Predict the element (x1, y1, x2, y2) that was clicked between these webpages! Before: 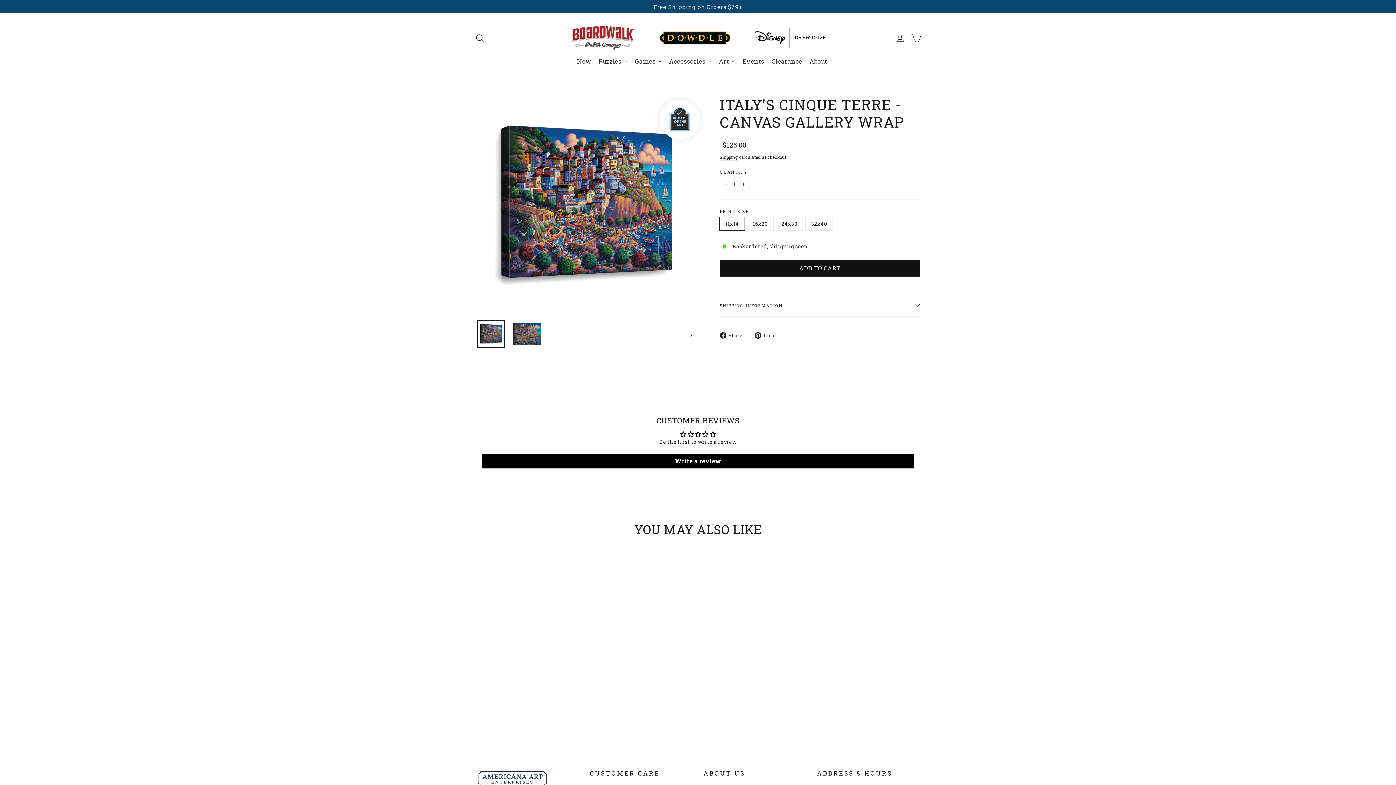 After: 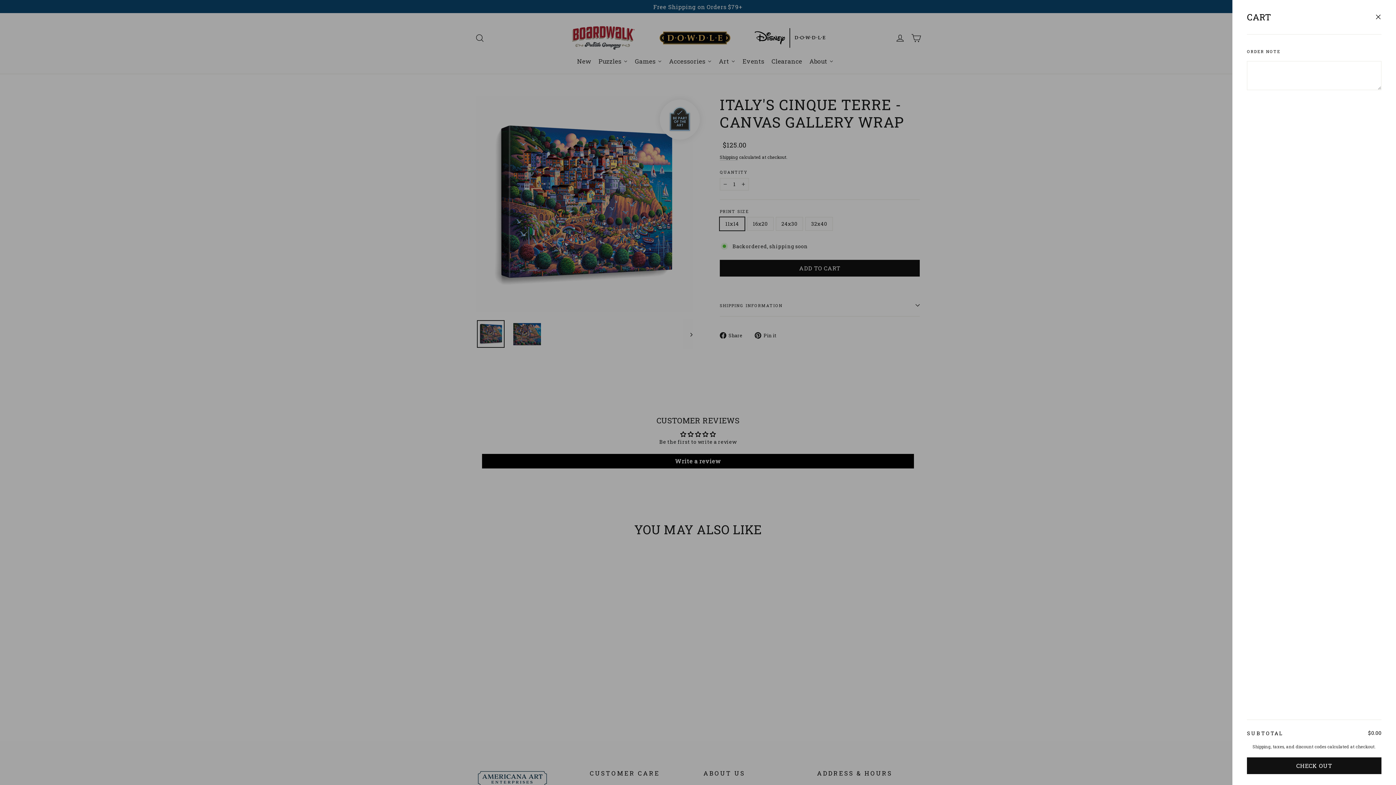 Action: label: CART bbox: (908, 29, 924, 46)